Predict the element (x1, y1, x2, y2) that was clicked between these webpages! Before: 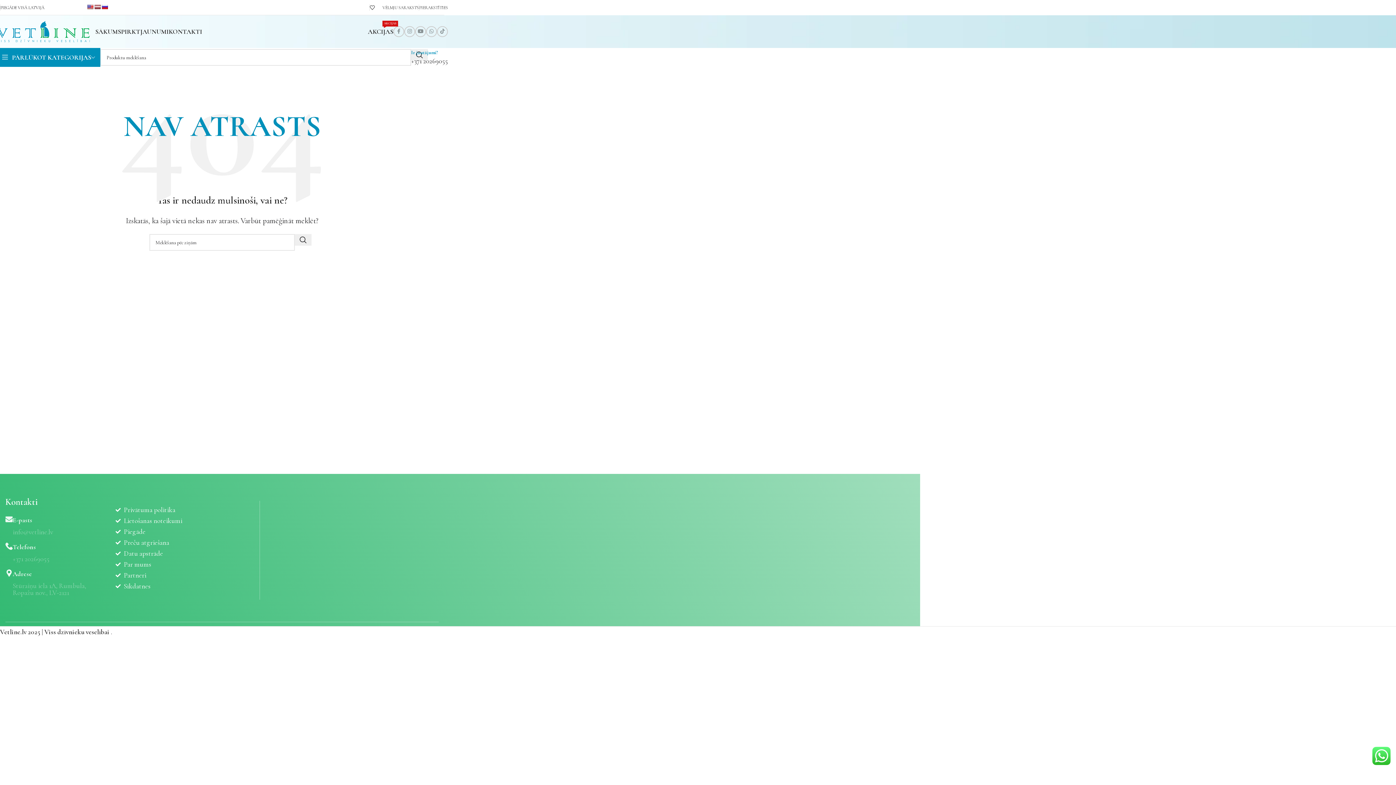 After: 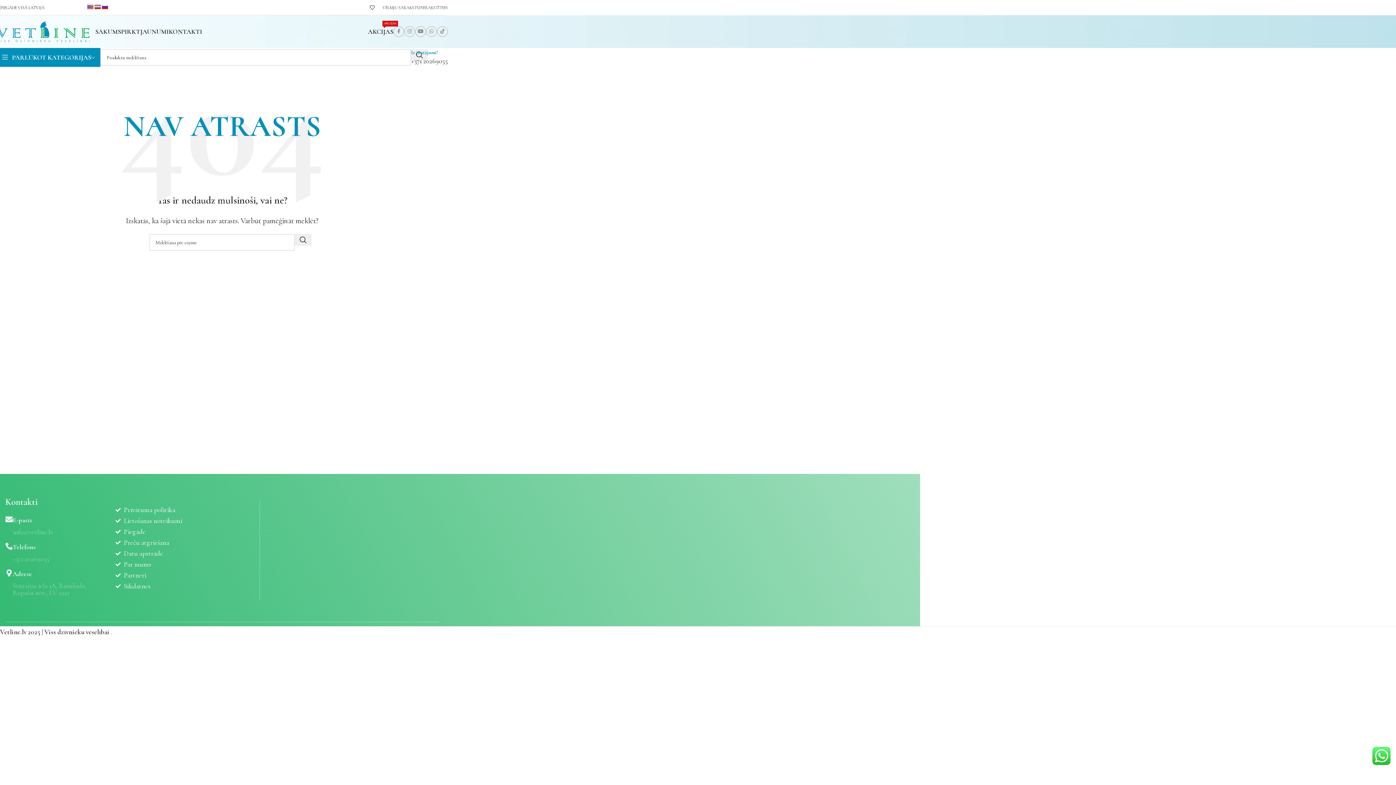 Action: bbox: (101, 3, 108, 9)